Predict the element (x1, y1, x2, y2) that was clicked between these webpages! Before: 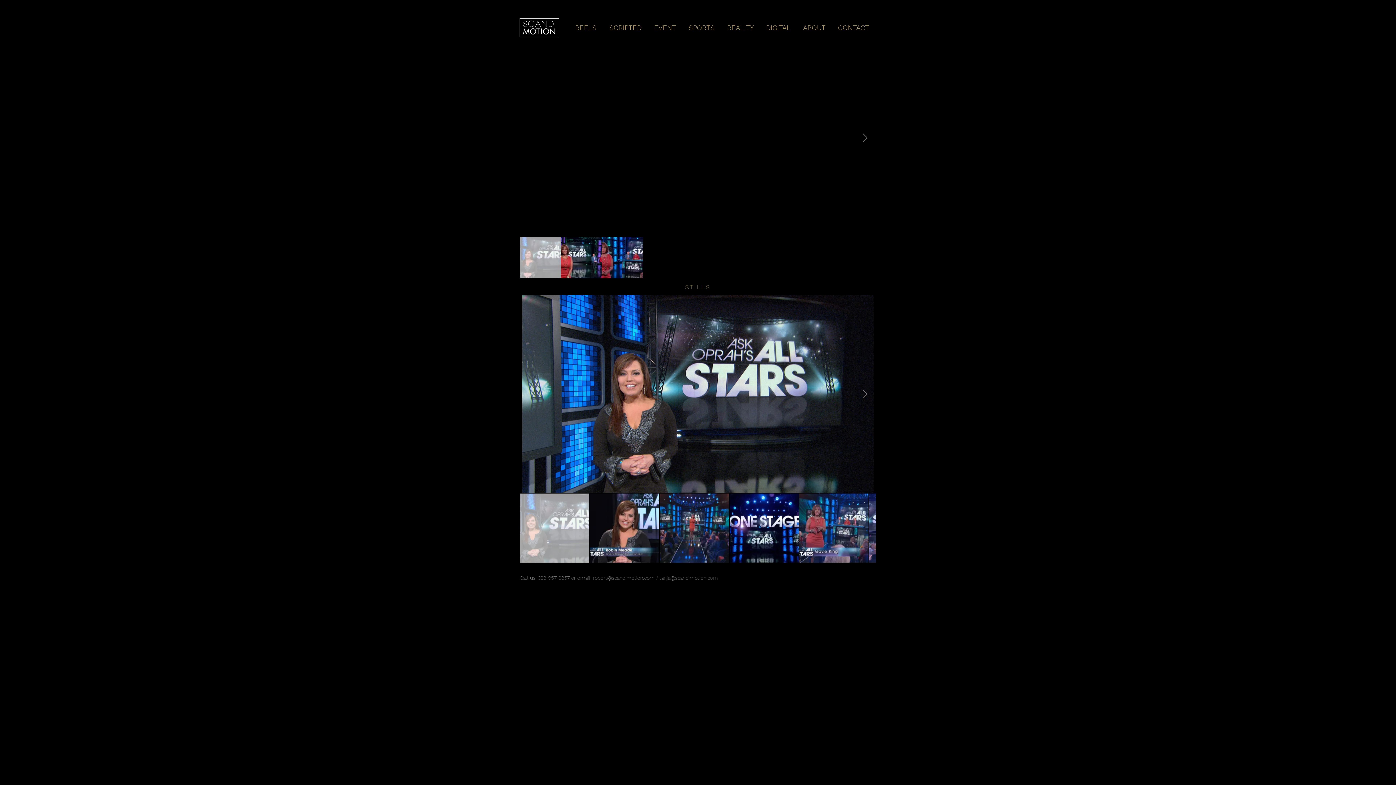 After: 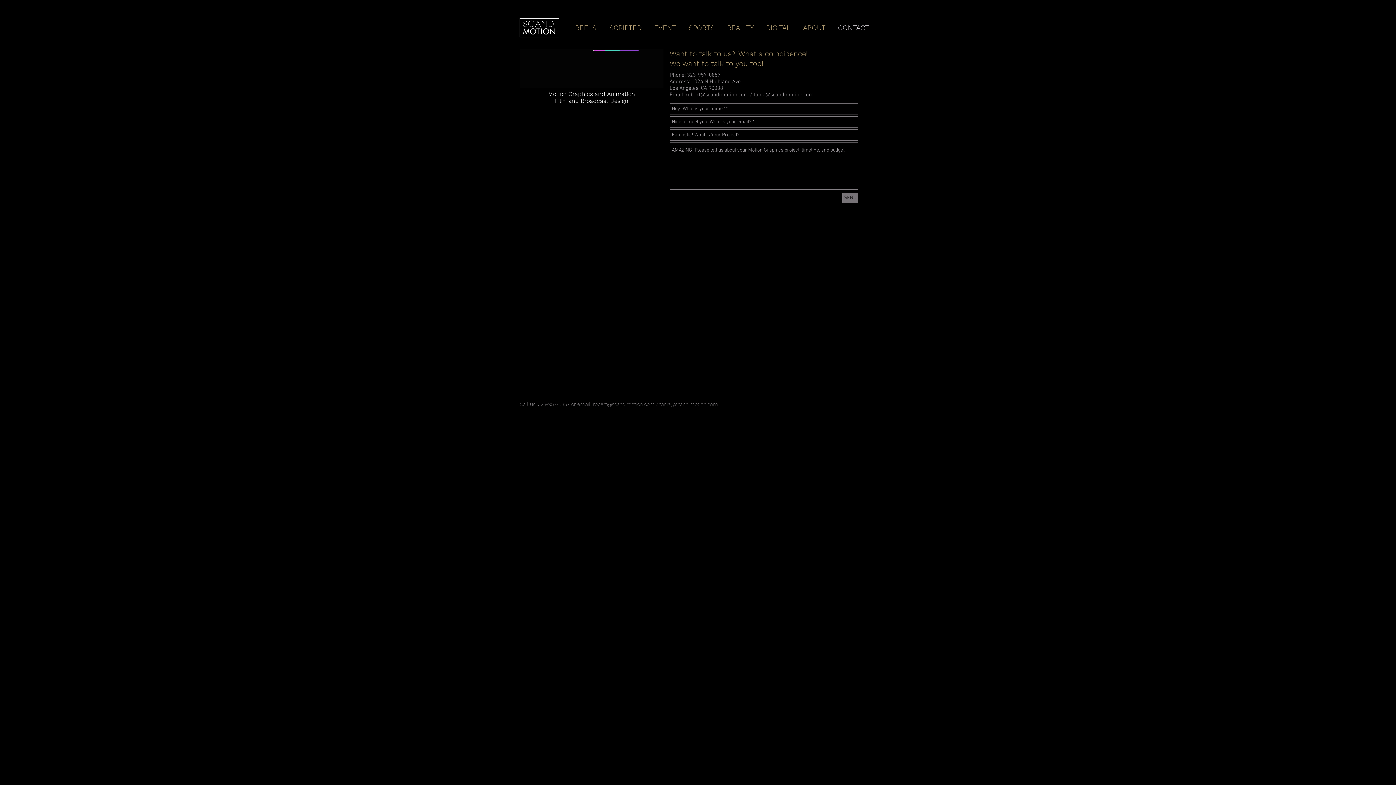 Action: bbox: (832, 22, 876, 33) label: CONTACT